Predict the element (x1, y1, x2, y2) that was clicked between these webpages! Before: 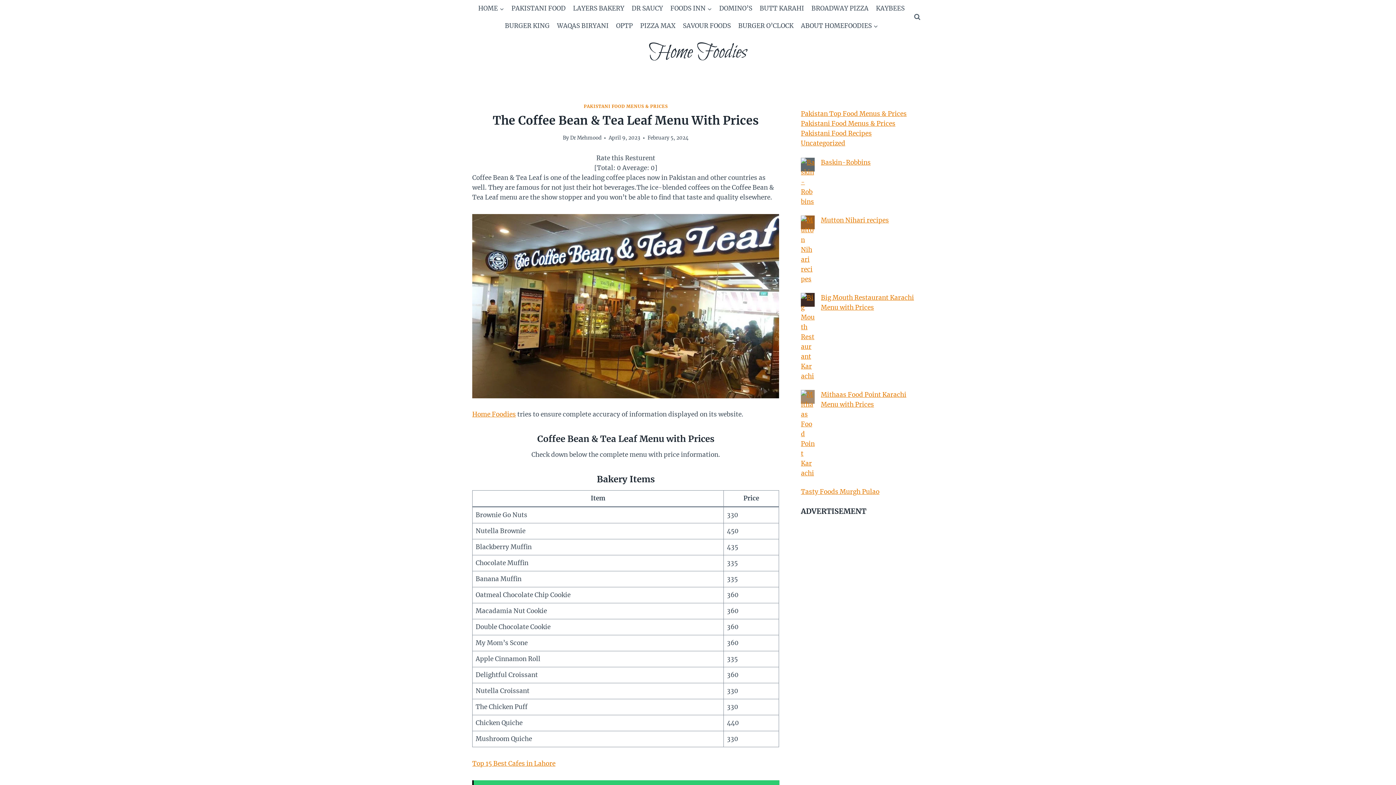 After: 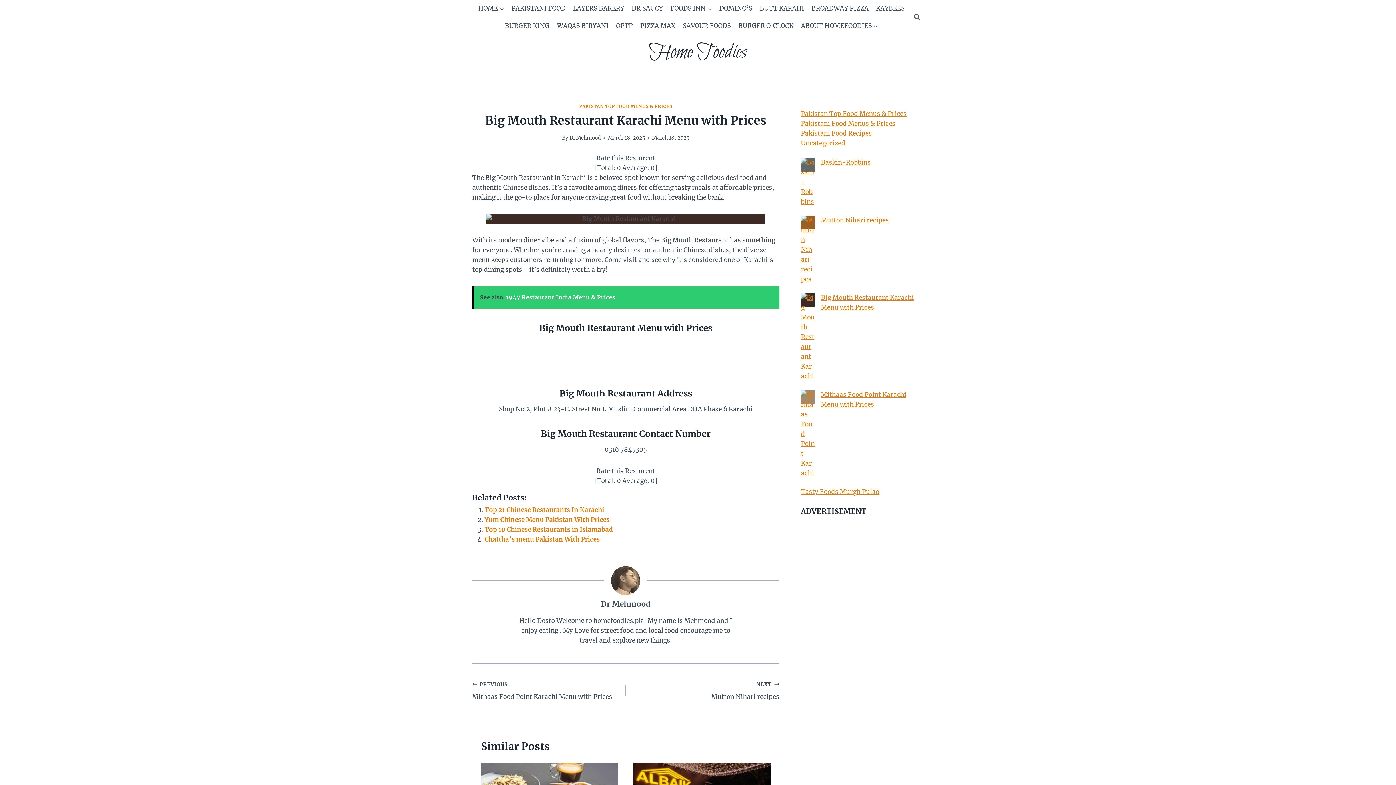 Action: label: Big Mouth Restaurant Karachi Menu with Prices bbox: (801, 293, 814, 306)